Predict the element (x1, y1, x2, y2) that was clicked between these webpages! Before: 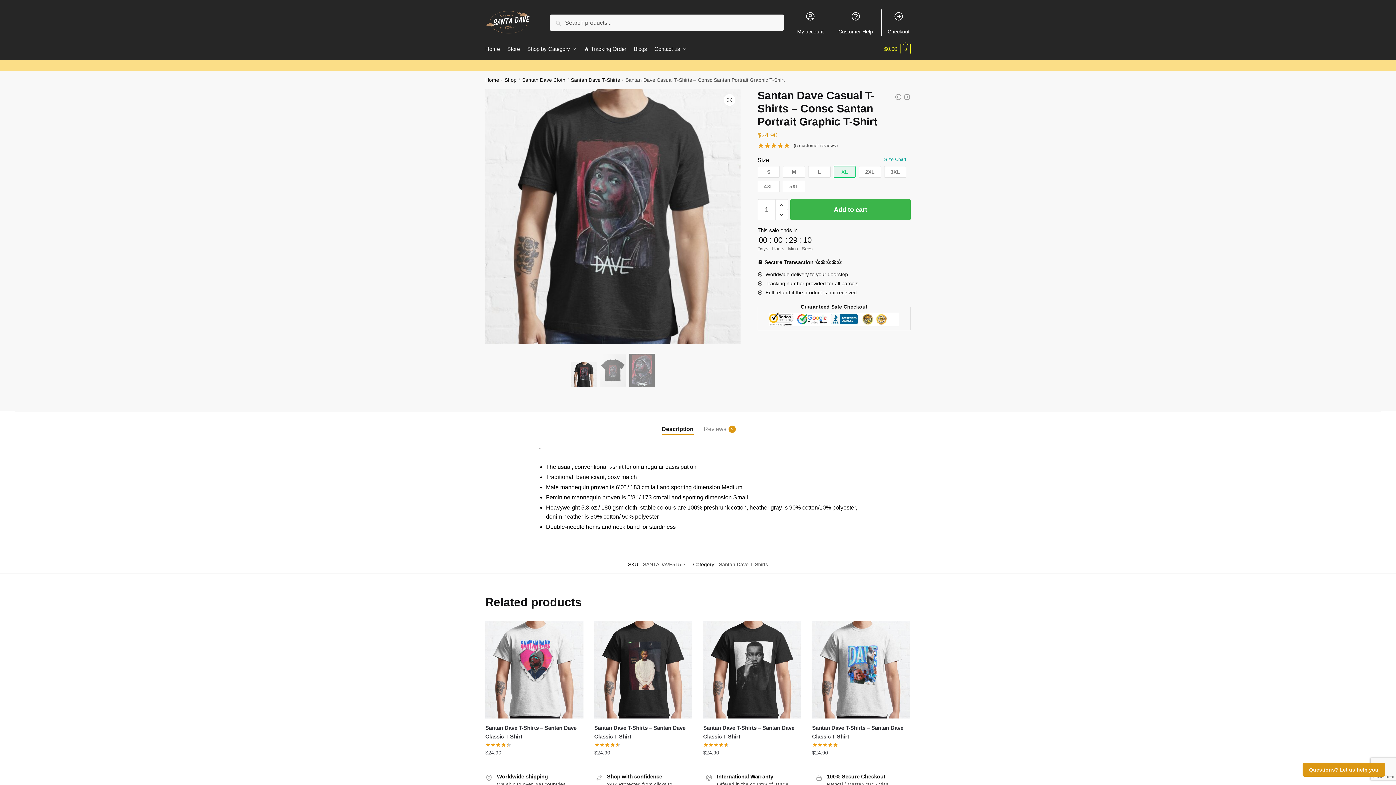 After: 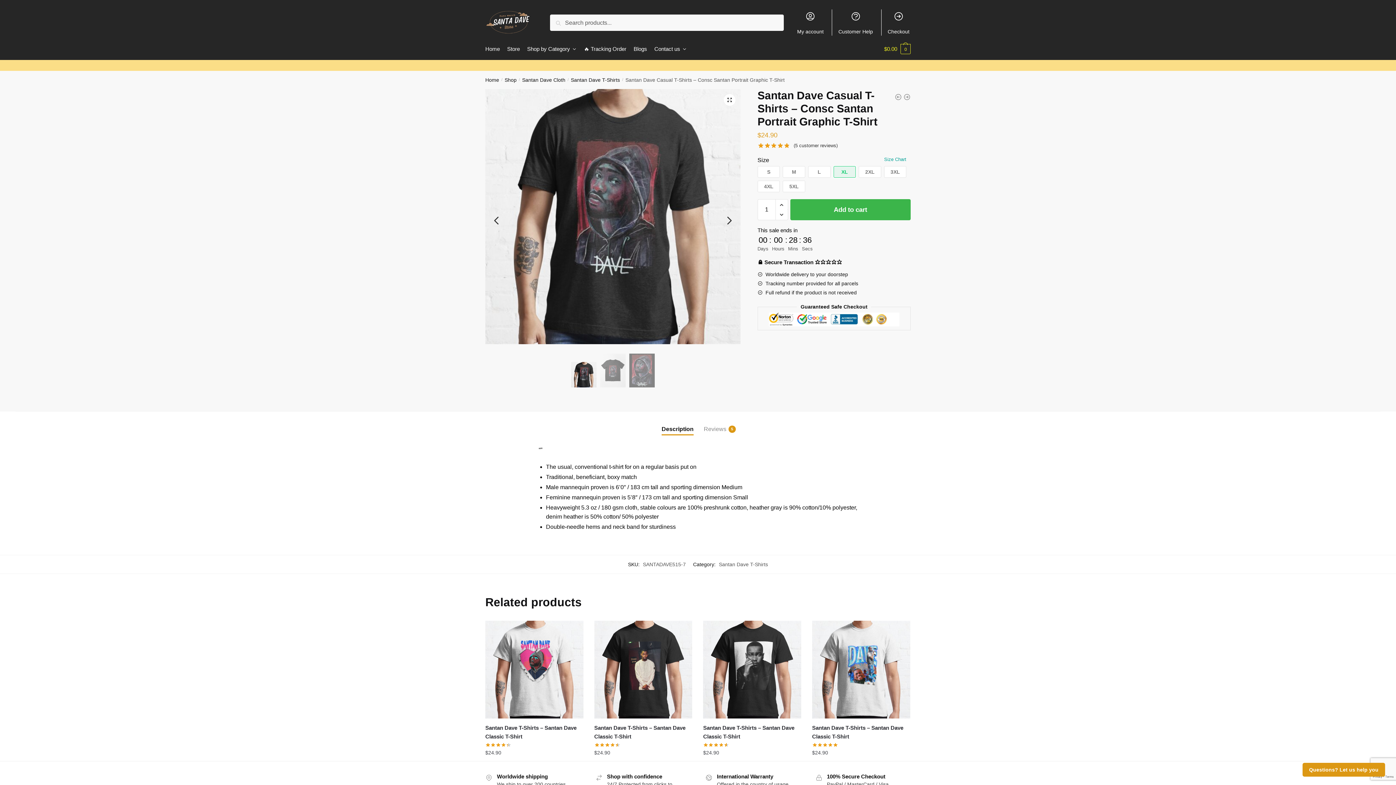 Action: bbox: (485, 89, 740, 344)